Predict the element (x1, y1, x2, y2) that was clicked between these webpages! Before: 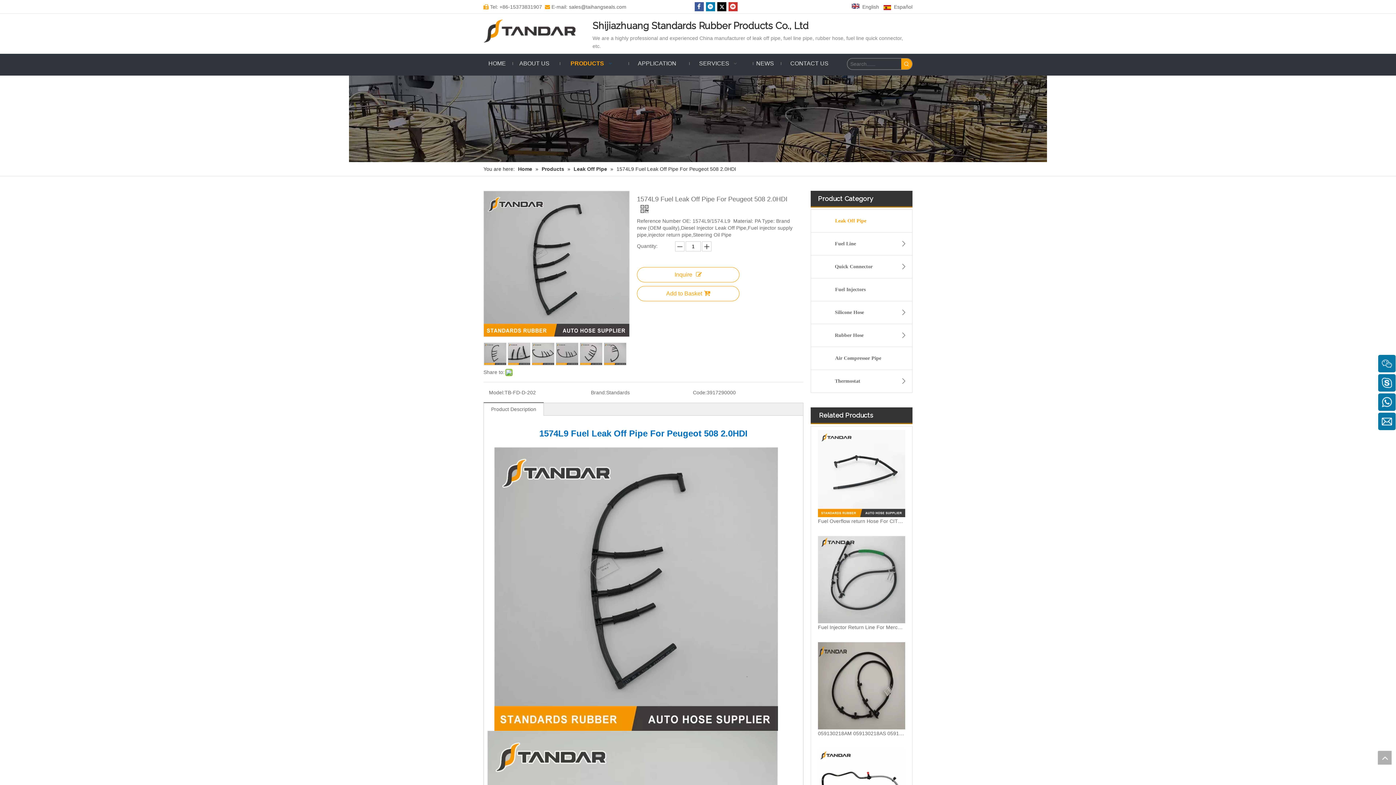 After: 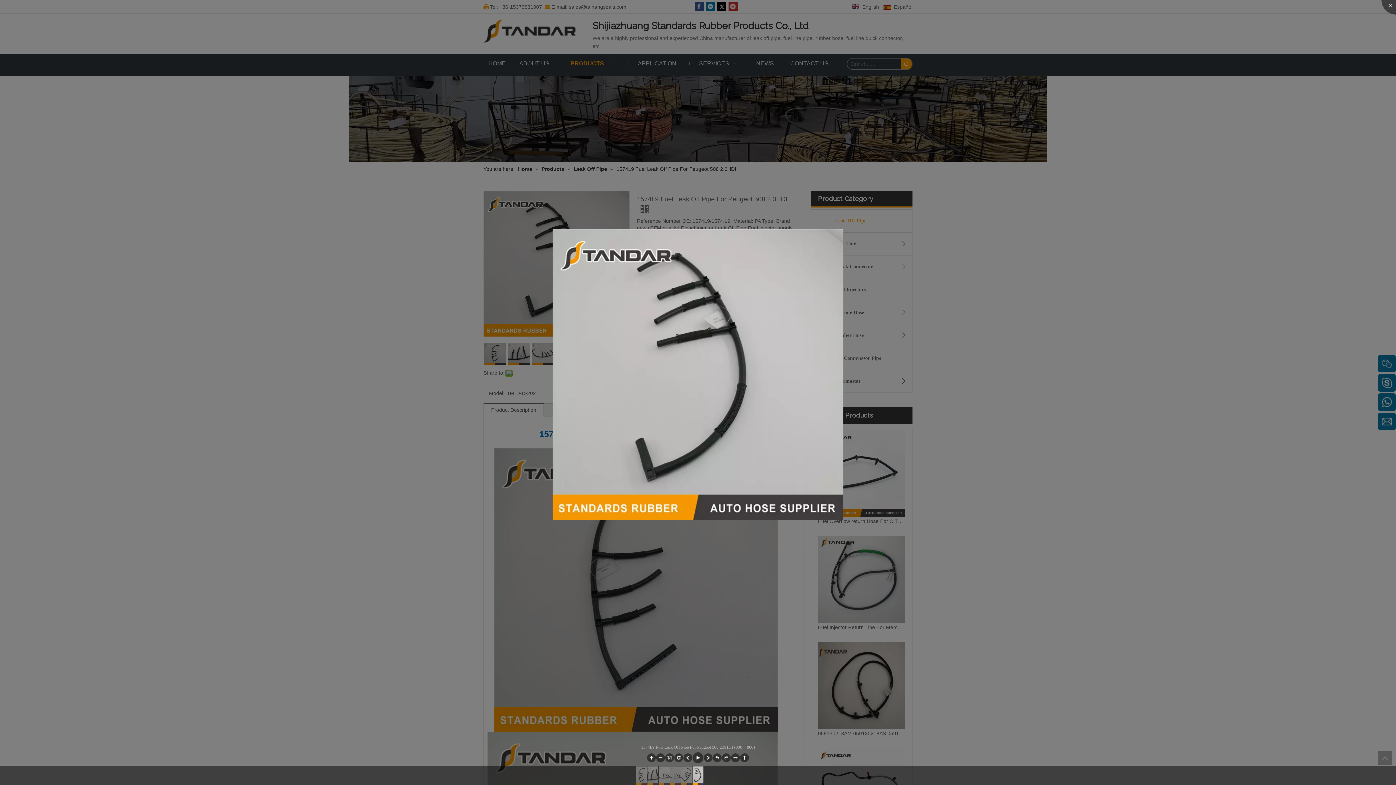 Action: bbox: (604, 343, 626, 365)